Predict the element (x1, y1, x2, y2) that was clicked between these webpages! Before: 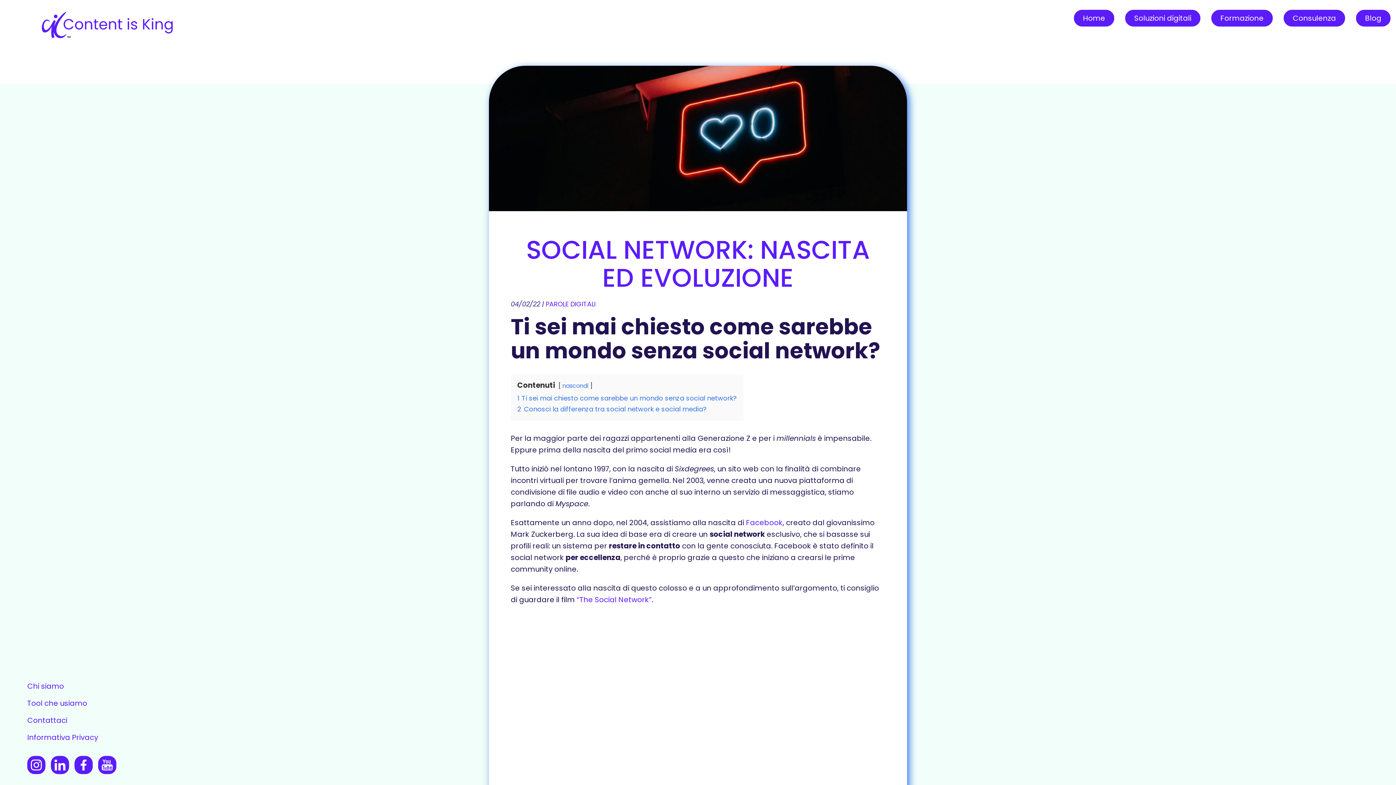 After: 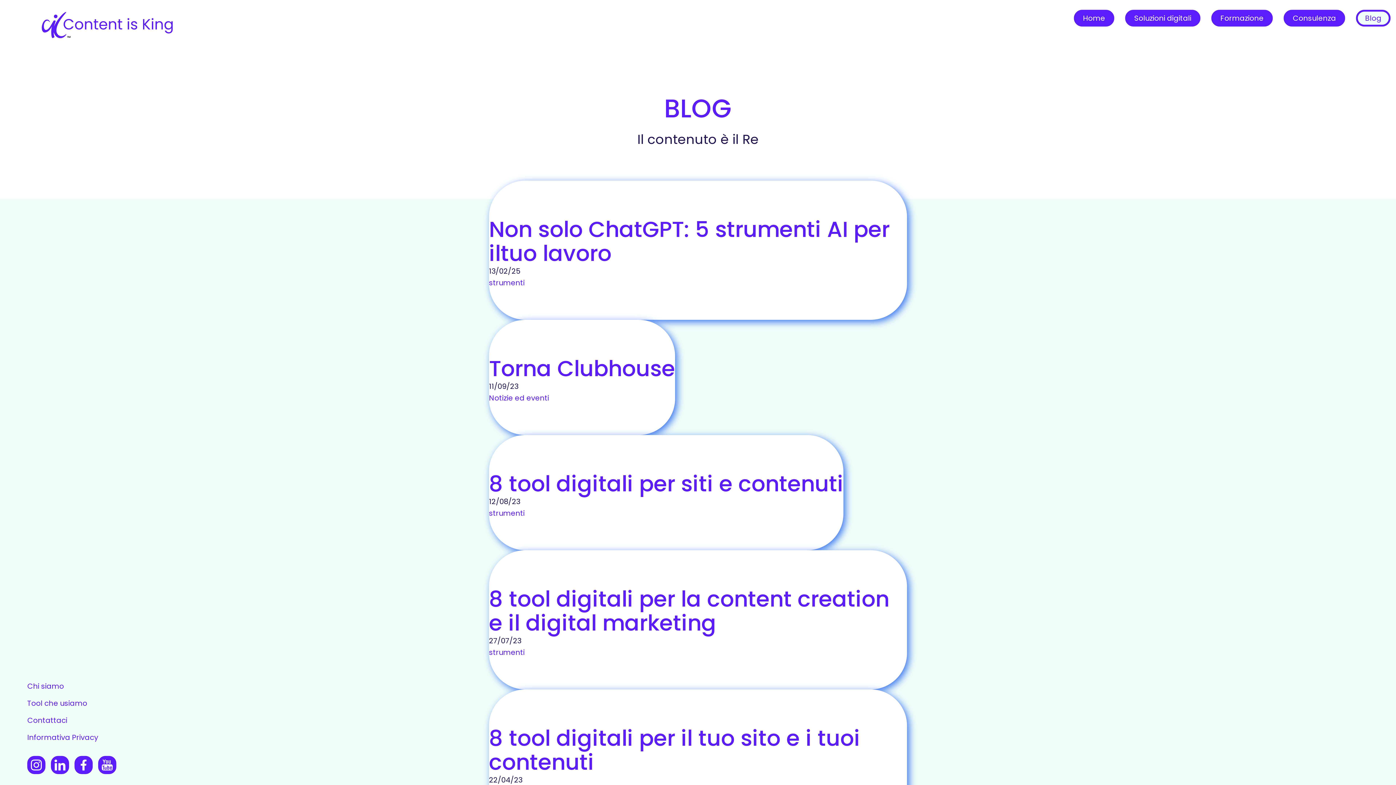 Action: label: Blog bbox: (1356, 9, 1390, 26)